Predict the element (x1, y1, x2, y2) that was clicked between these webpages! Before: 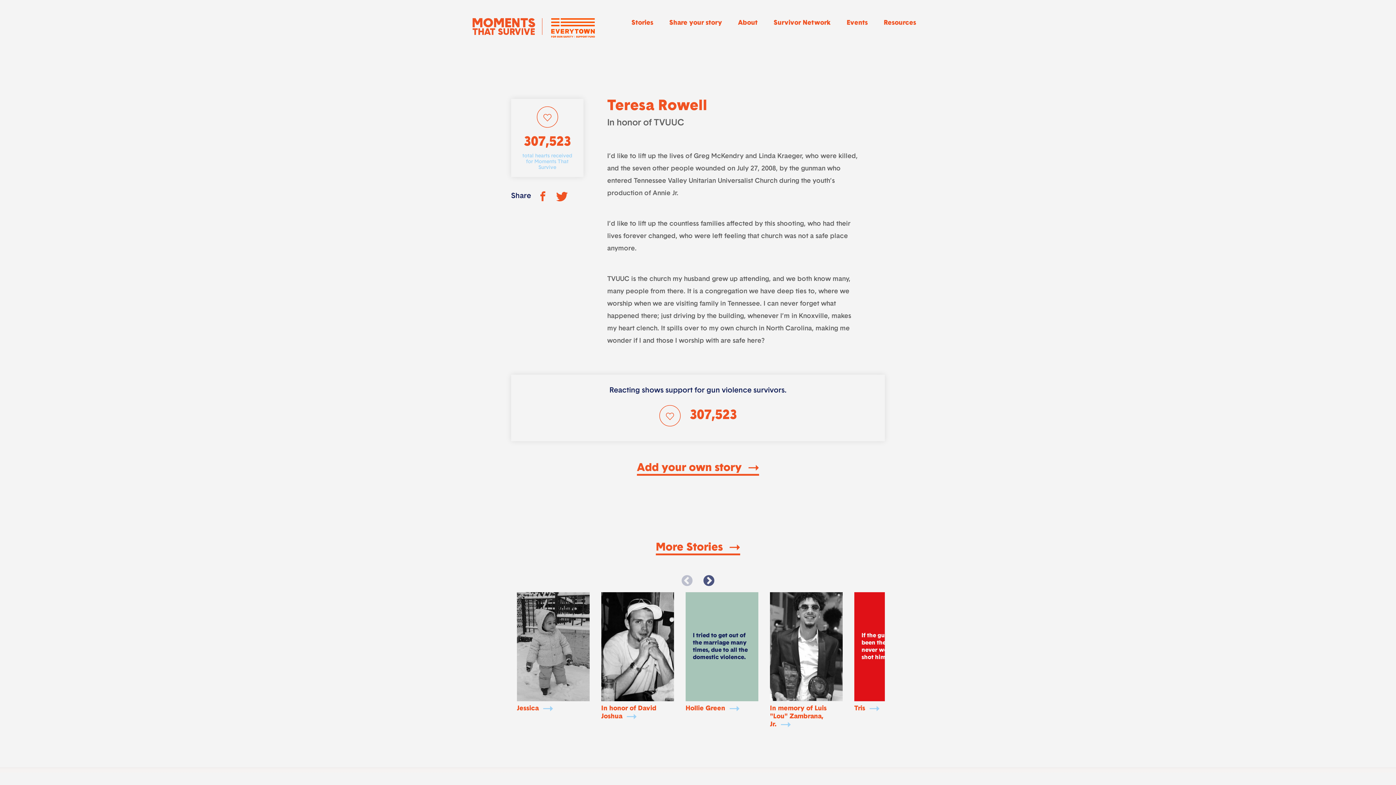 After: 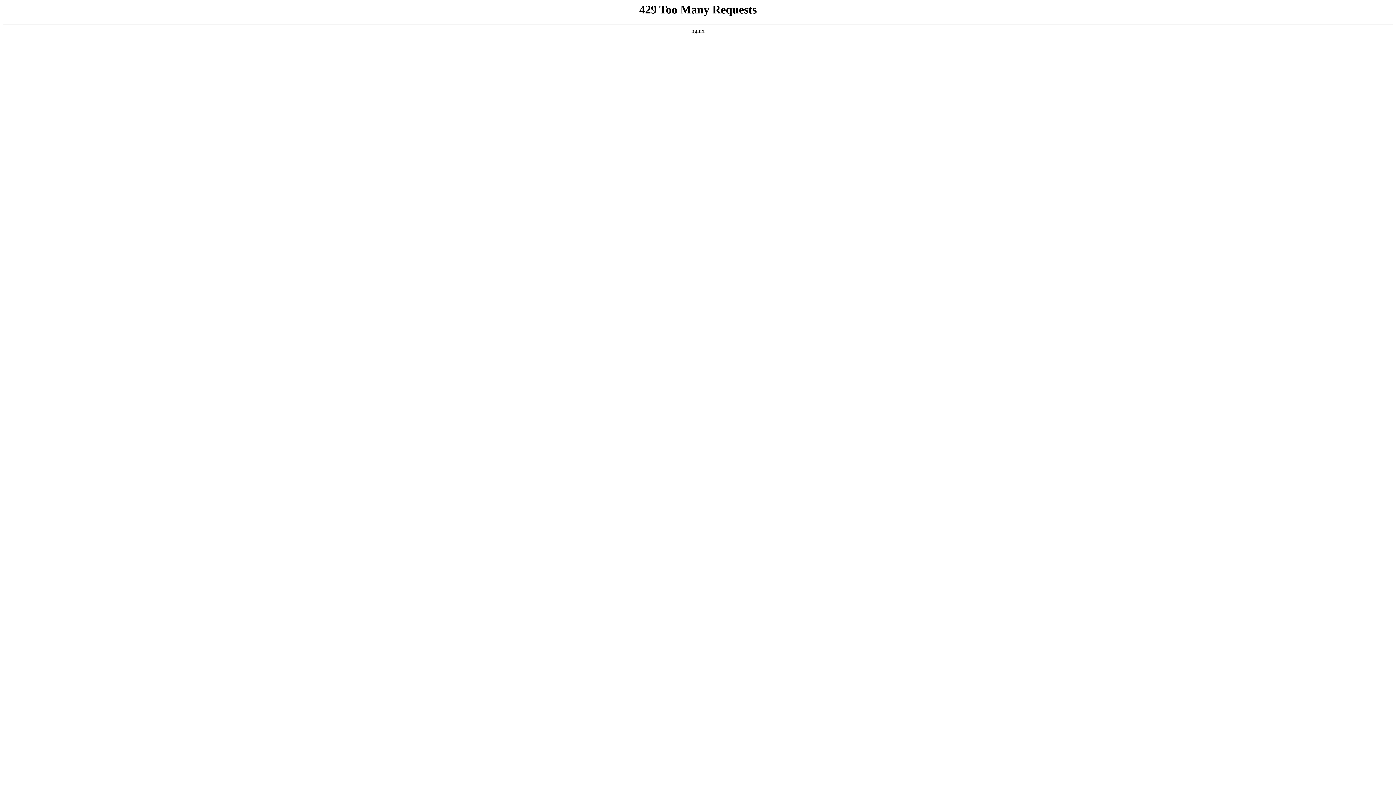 Action: label: Jessica bbox: (517, 592, 589, 725)